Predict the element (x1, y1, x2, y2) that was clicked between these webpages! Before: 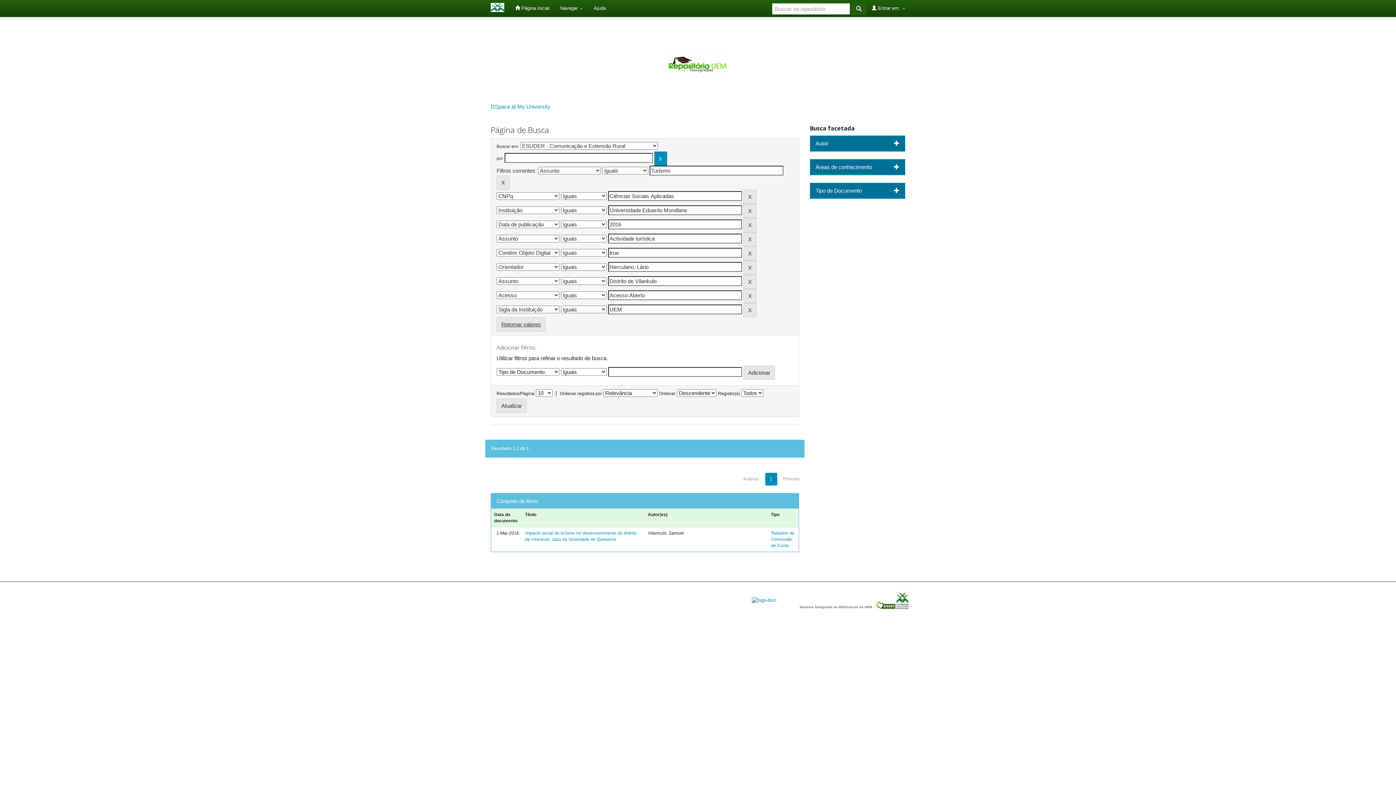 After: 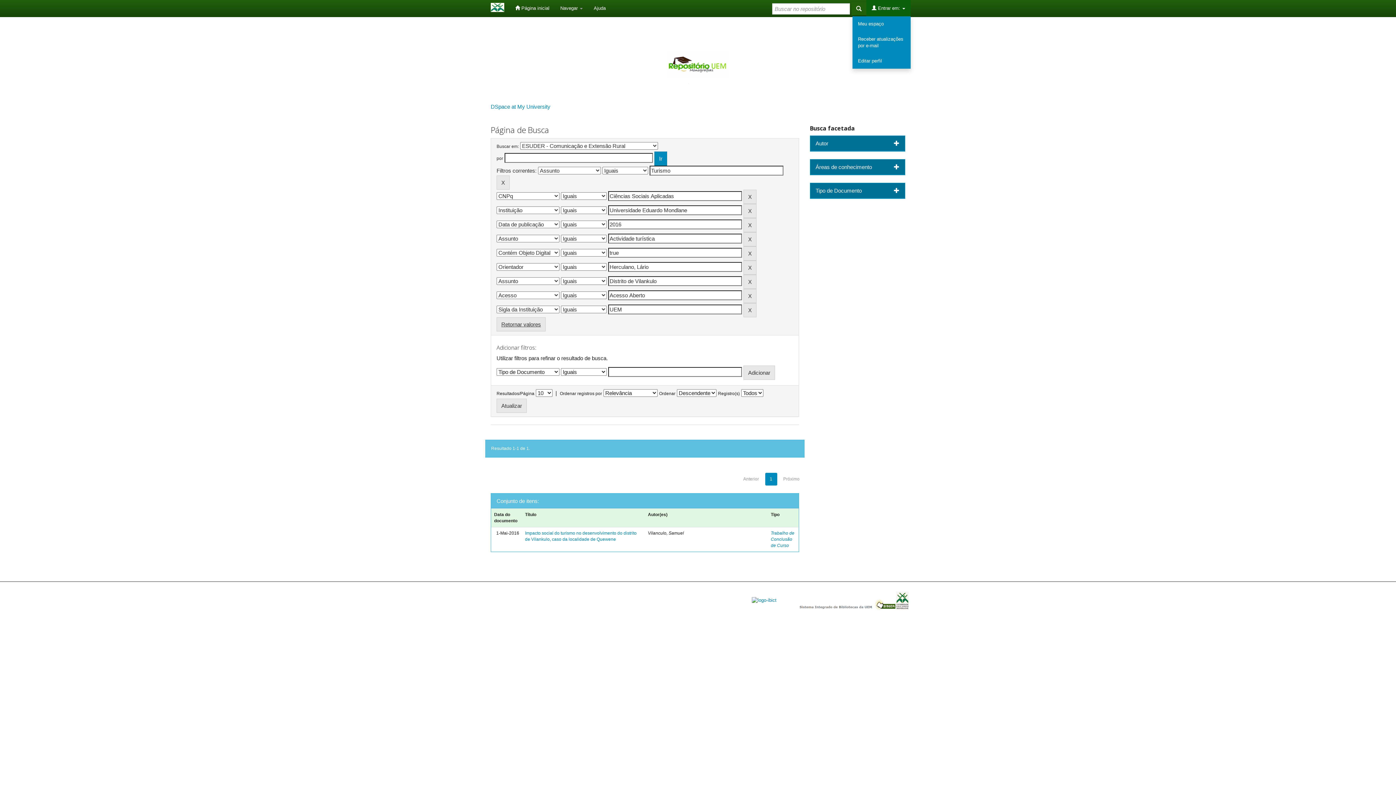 Action: label:  Entrar em:  bbox: (866, 0, 910, 16)